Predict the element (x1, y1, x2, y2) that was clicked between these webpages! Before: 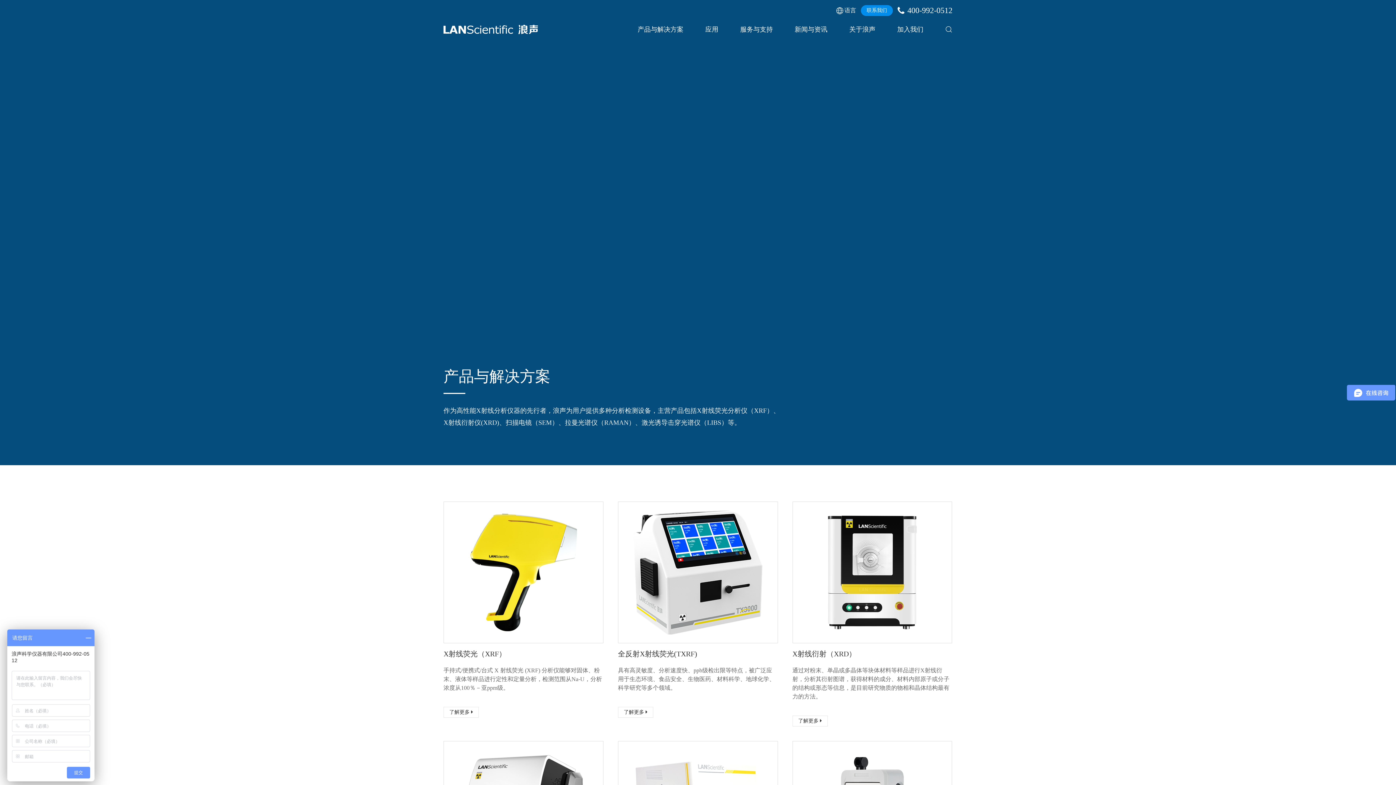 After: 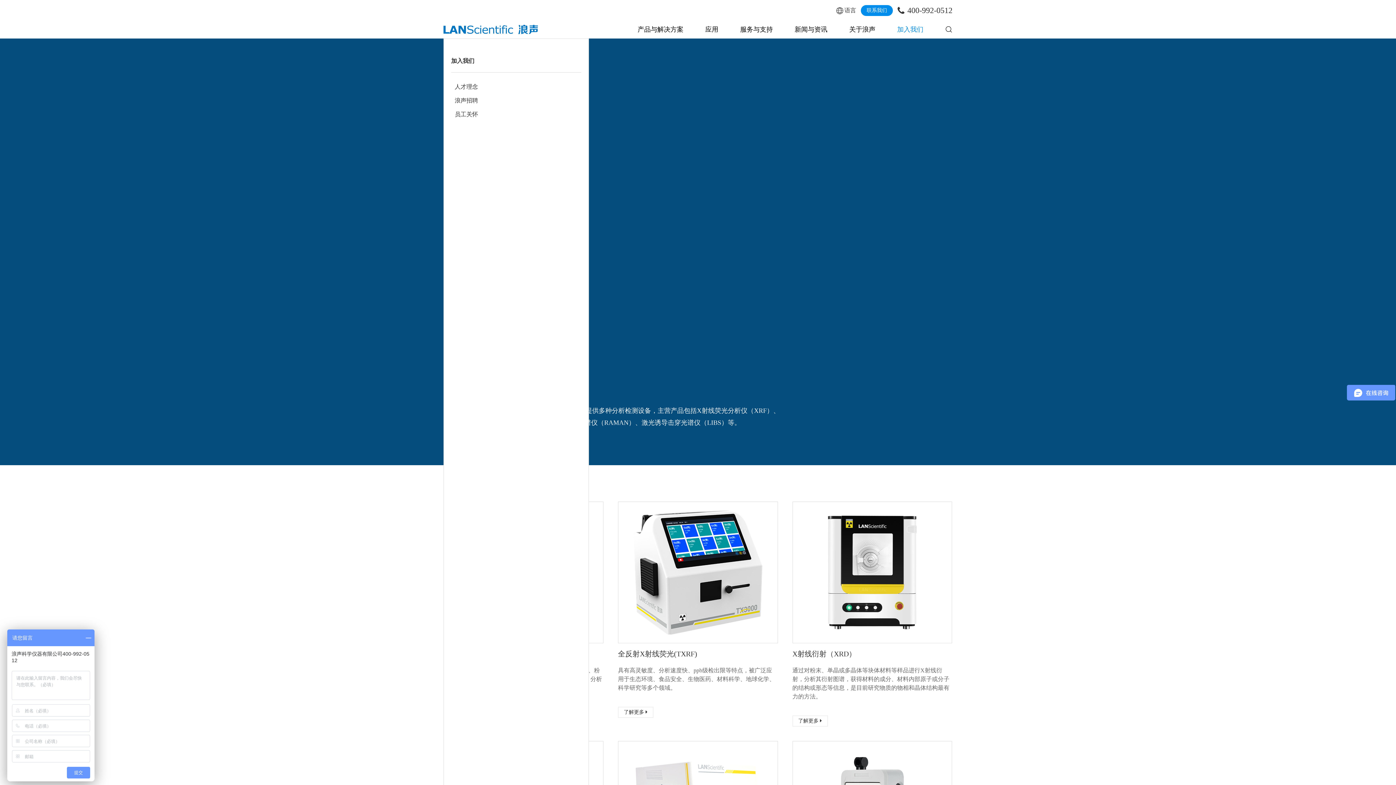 Action: bbox: (897, 20, 923, 38) label: 加入我们